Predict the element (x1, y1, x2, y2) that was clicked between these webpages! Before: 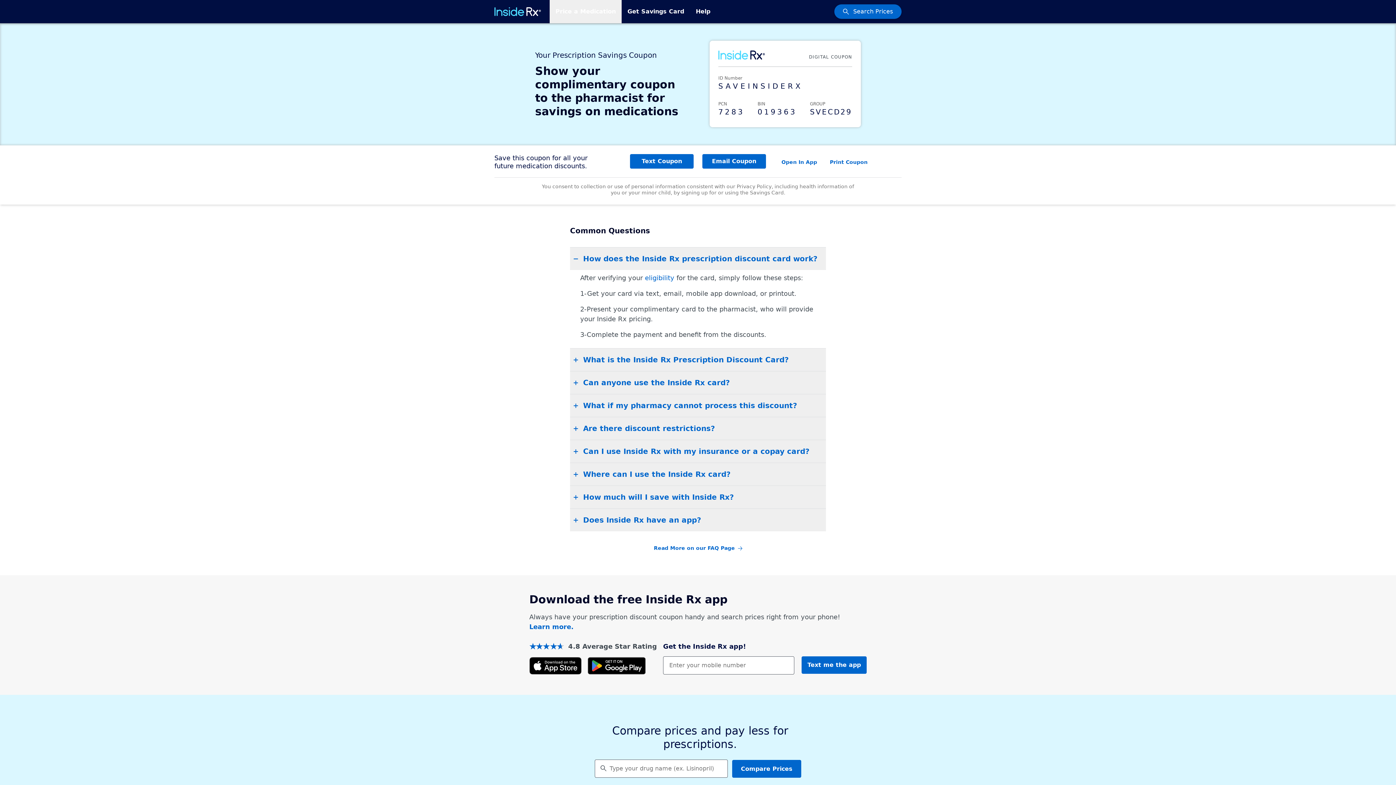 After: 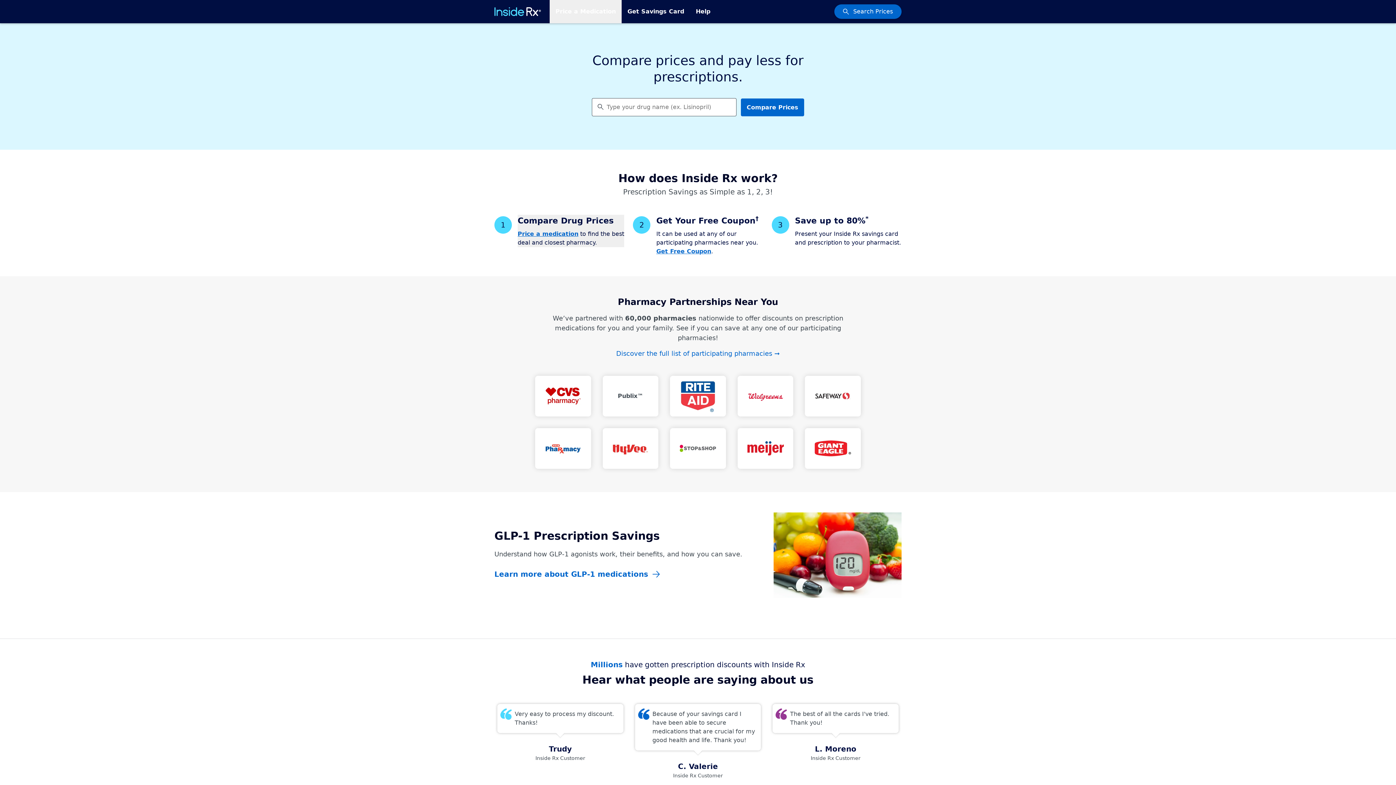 Action: bbox: (494, 7, 541, 16)